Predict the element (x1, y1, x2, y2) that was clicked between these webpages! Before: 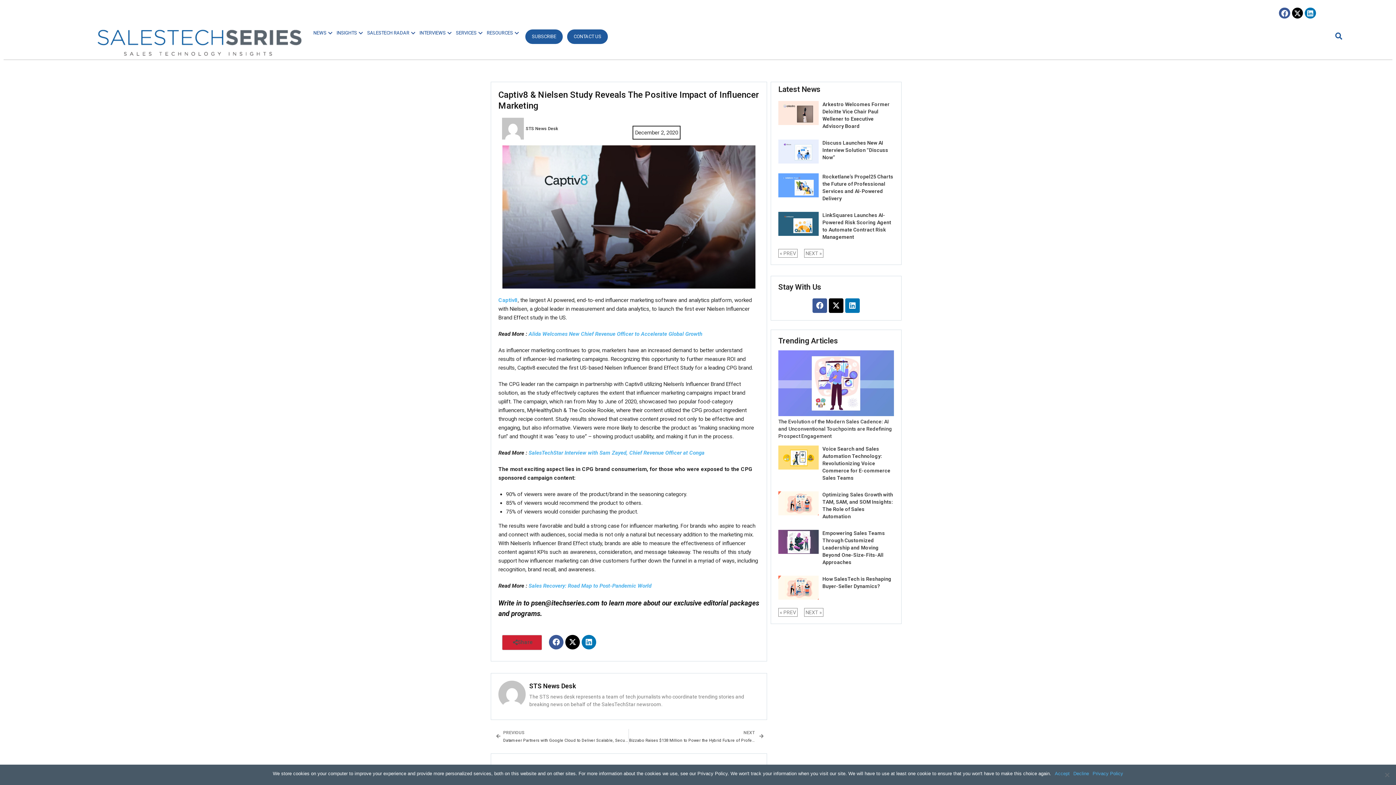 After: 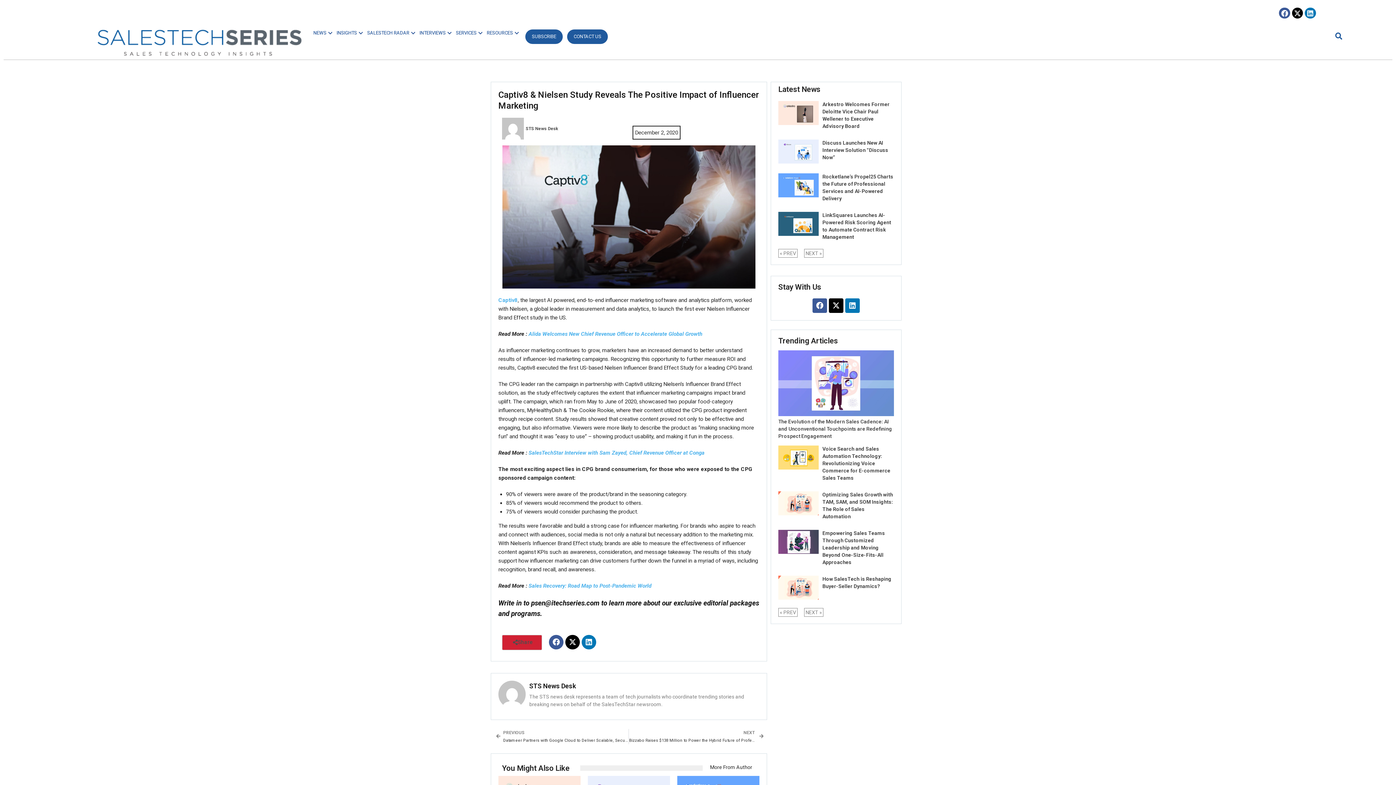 Action: label: Accept bbox: (1055, 770, 1070, 777)